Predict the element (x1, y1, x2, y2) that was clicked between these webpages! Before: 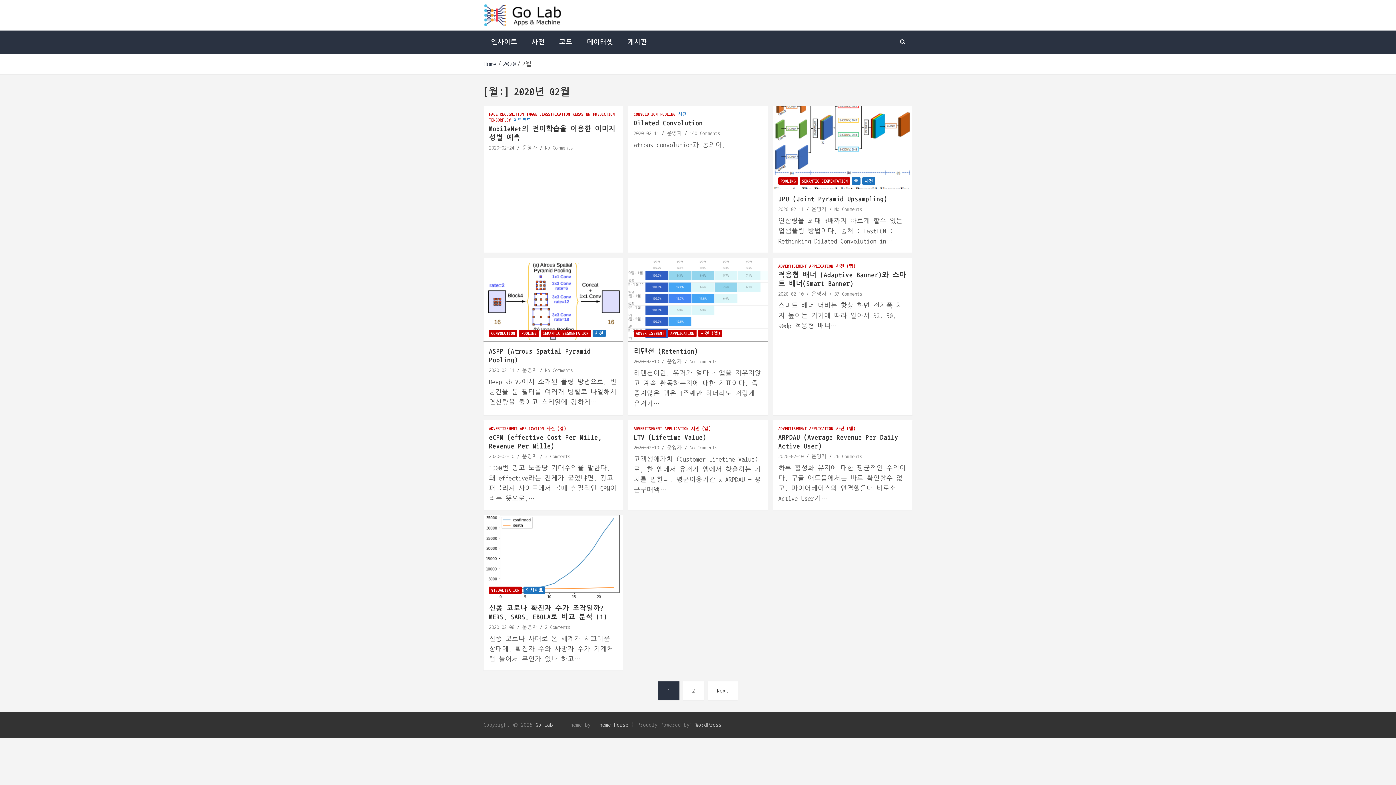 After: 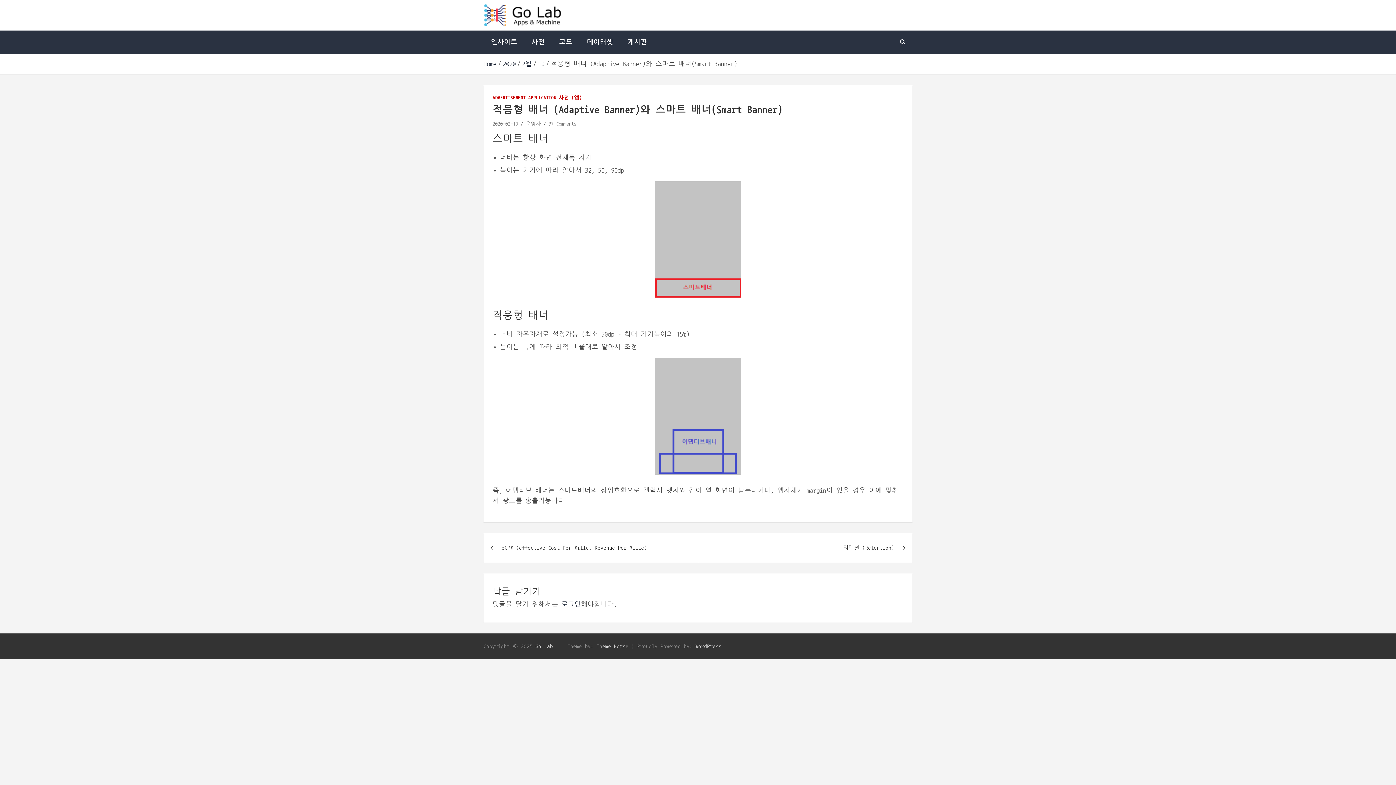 Action: label: 2020-02-10 bbox: (778, 291, 803, 296)